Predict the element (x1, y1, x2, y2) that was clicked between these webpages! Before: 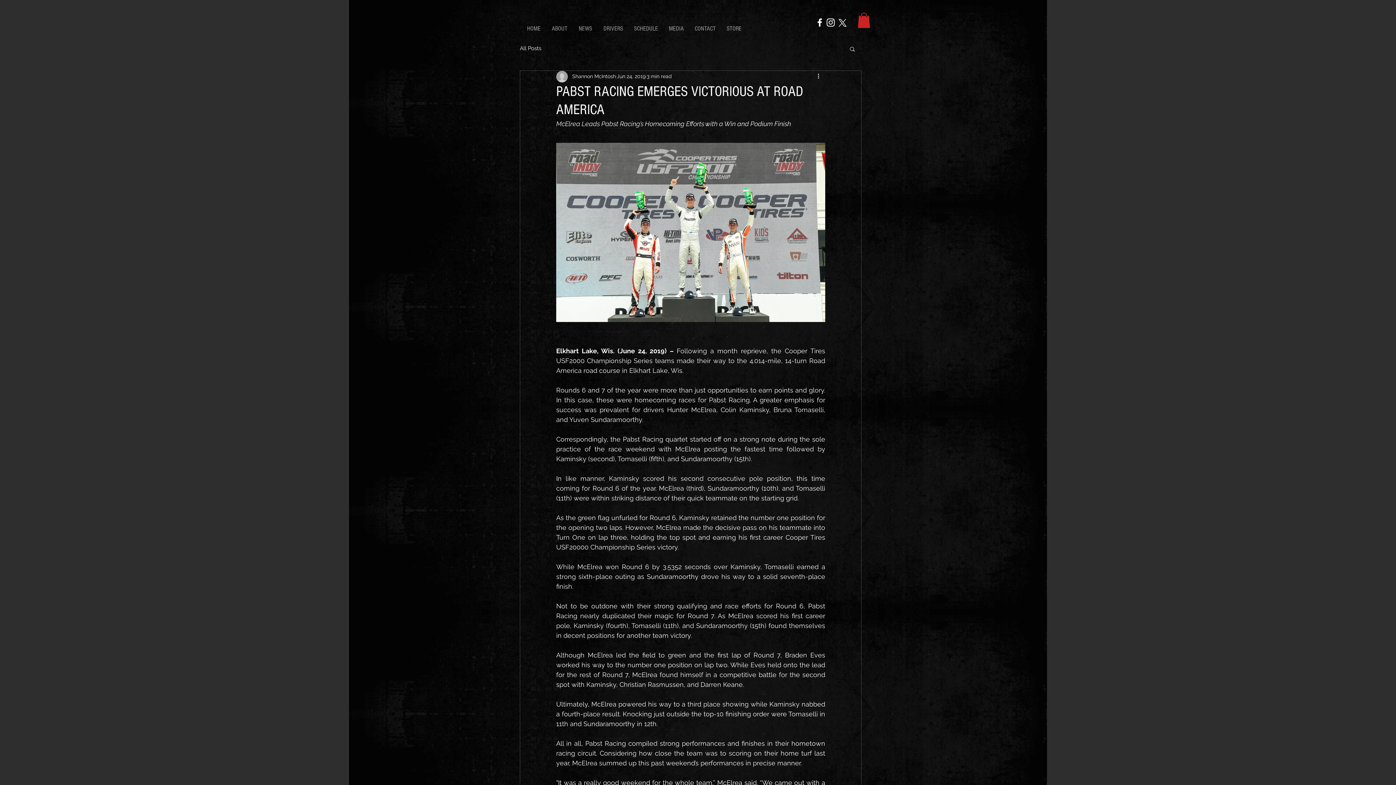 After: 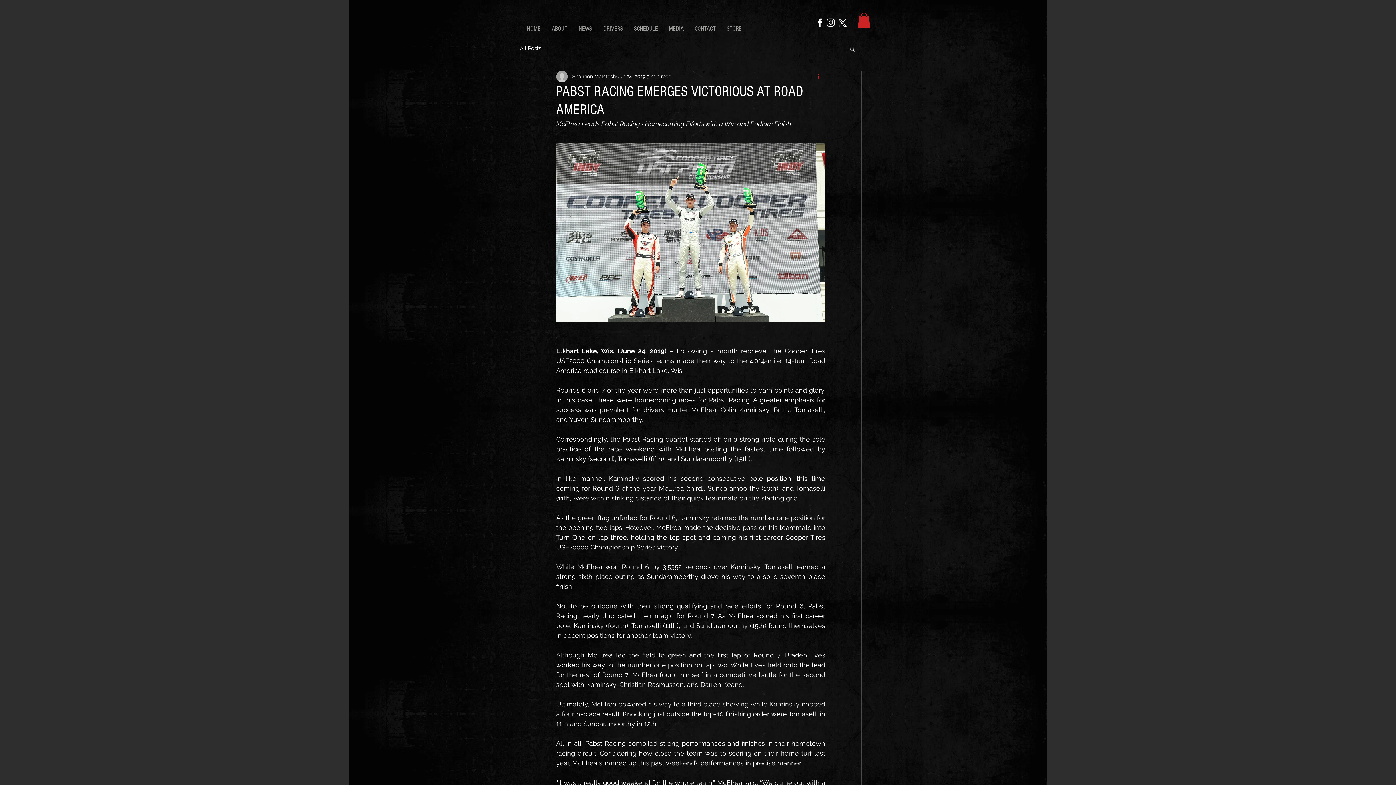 Action: label: More actions bbox: (816, 72, 825, 81)